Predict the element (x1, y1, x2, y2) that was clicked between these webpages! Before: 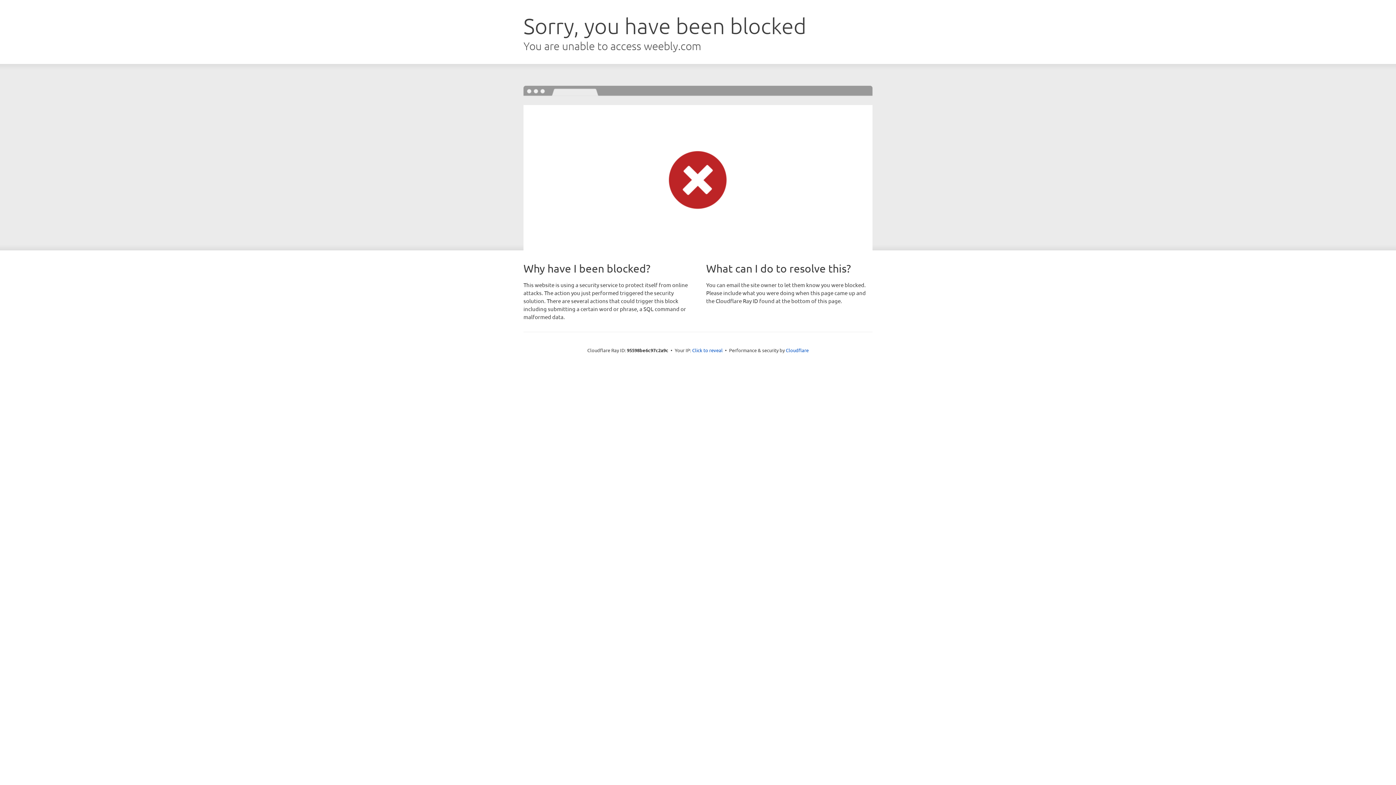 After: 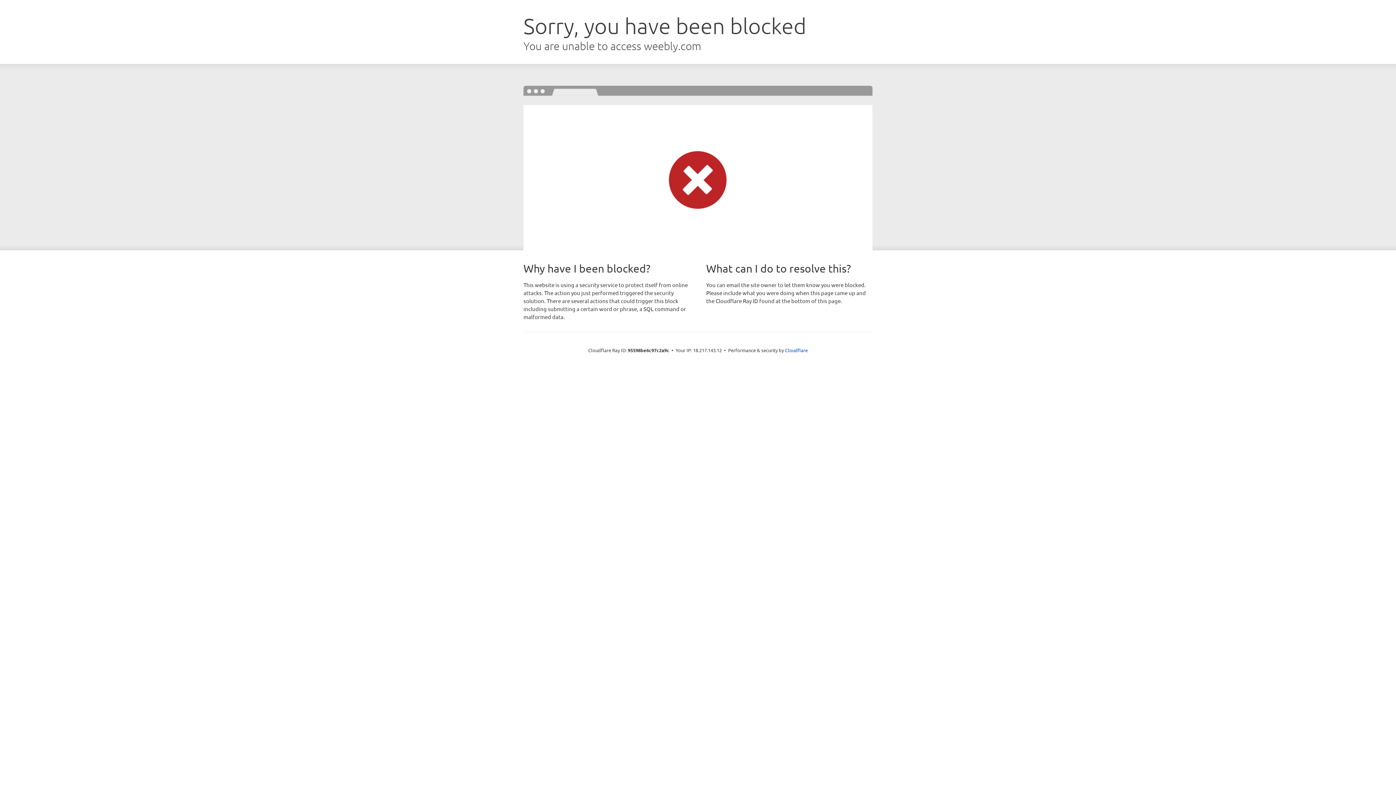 Action: bbox: (692, 346, 722, 353) label: Click to reveal